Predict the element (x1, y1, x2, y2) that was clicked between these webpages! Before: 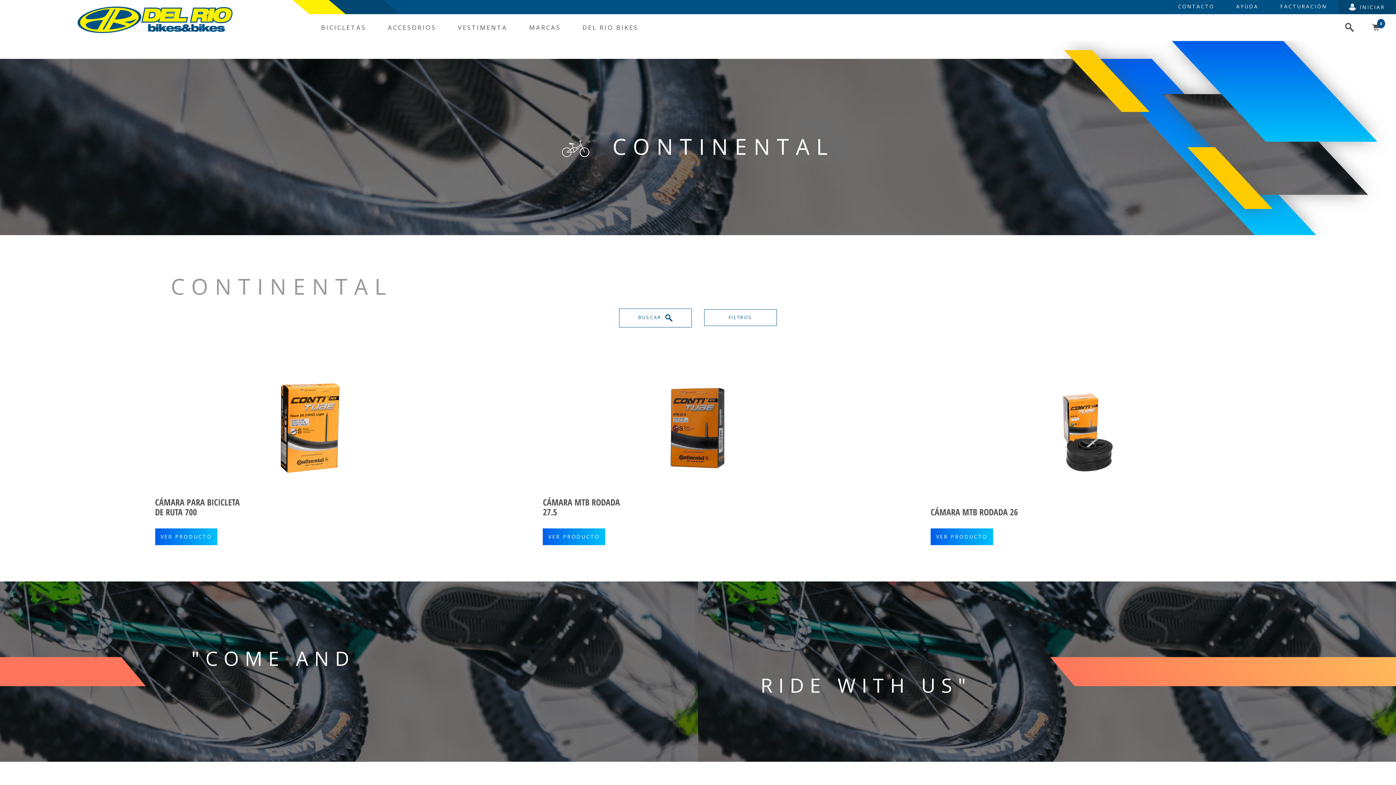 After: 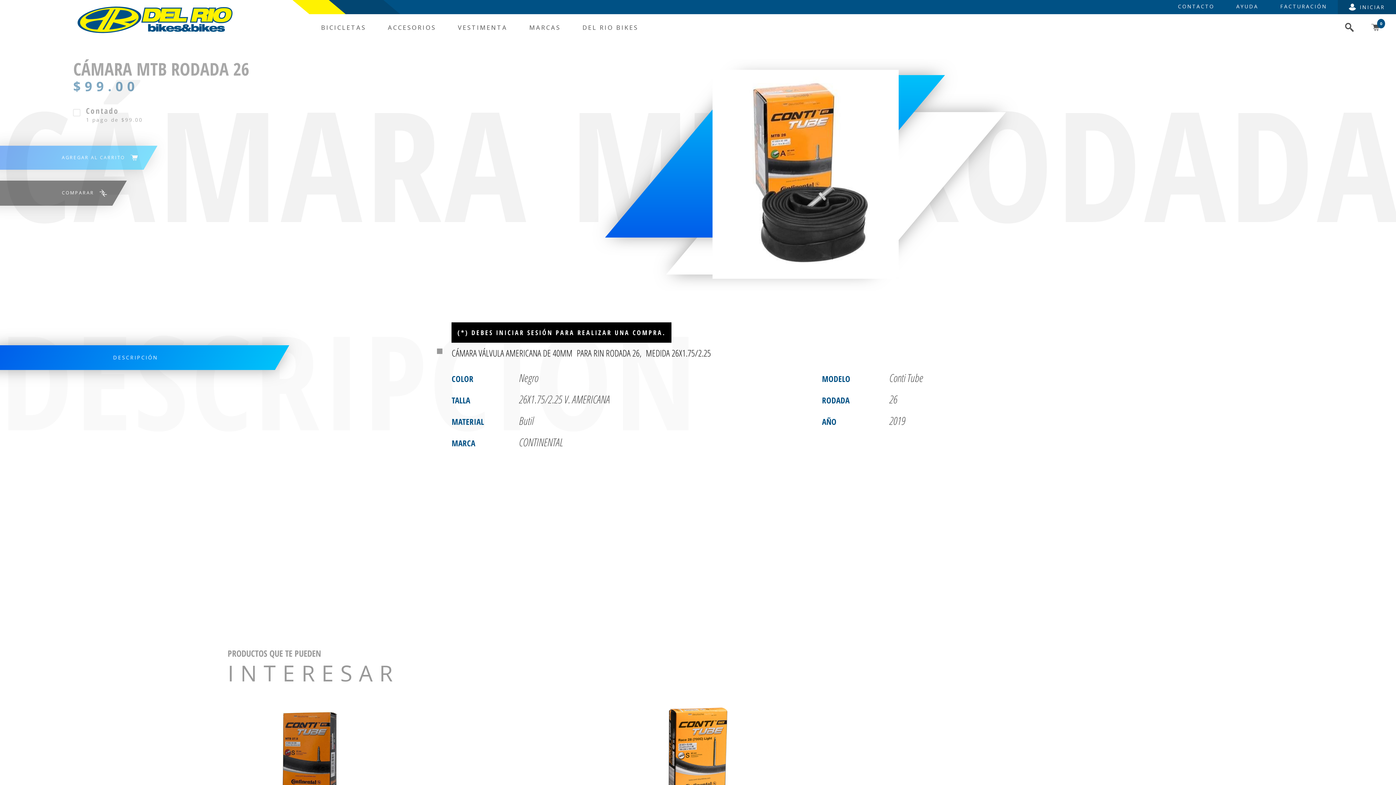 Action: bbox: (930, 472, 1241, 480)